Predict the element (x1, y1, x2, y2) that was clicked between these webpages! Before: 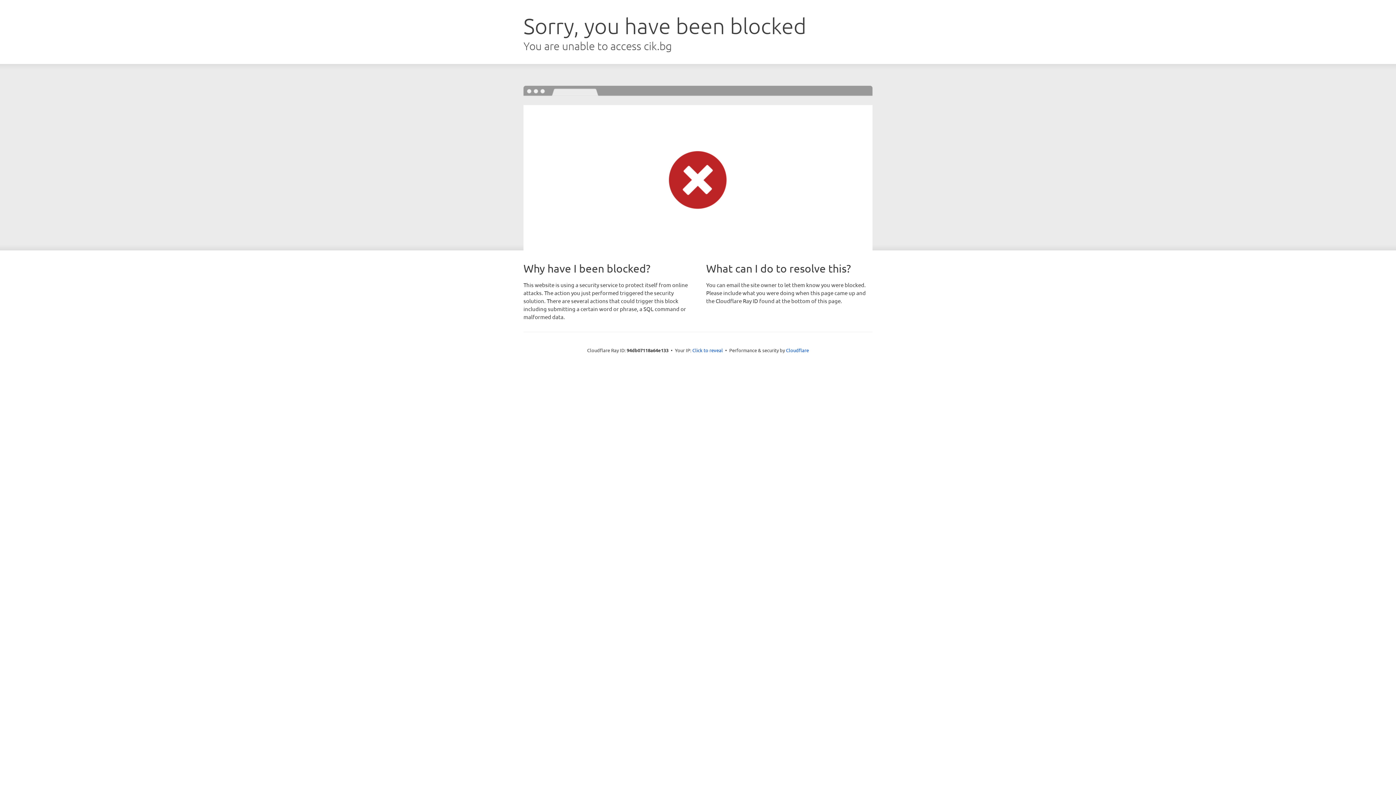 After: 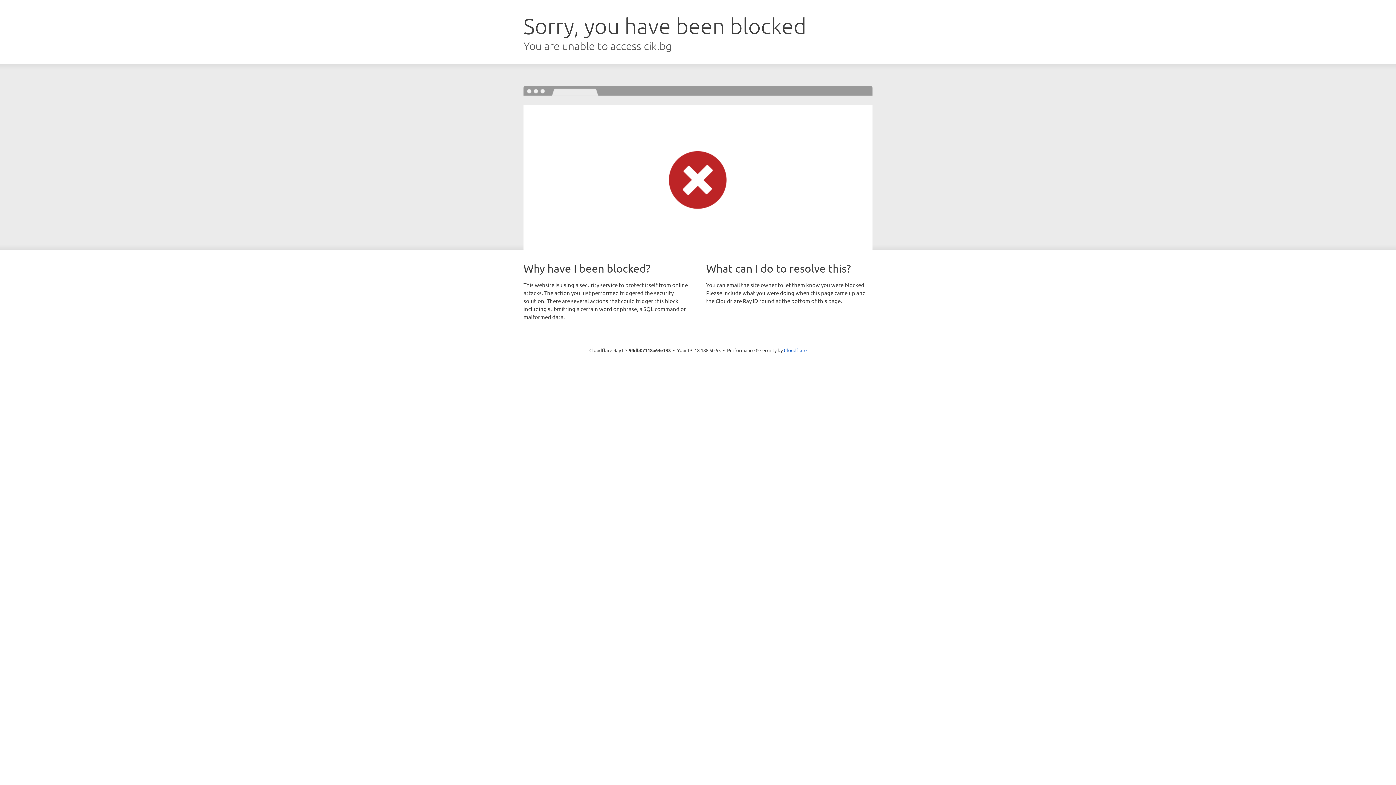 Action: bbox: (692, 346, 723, 353) label: Click to reveal